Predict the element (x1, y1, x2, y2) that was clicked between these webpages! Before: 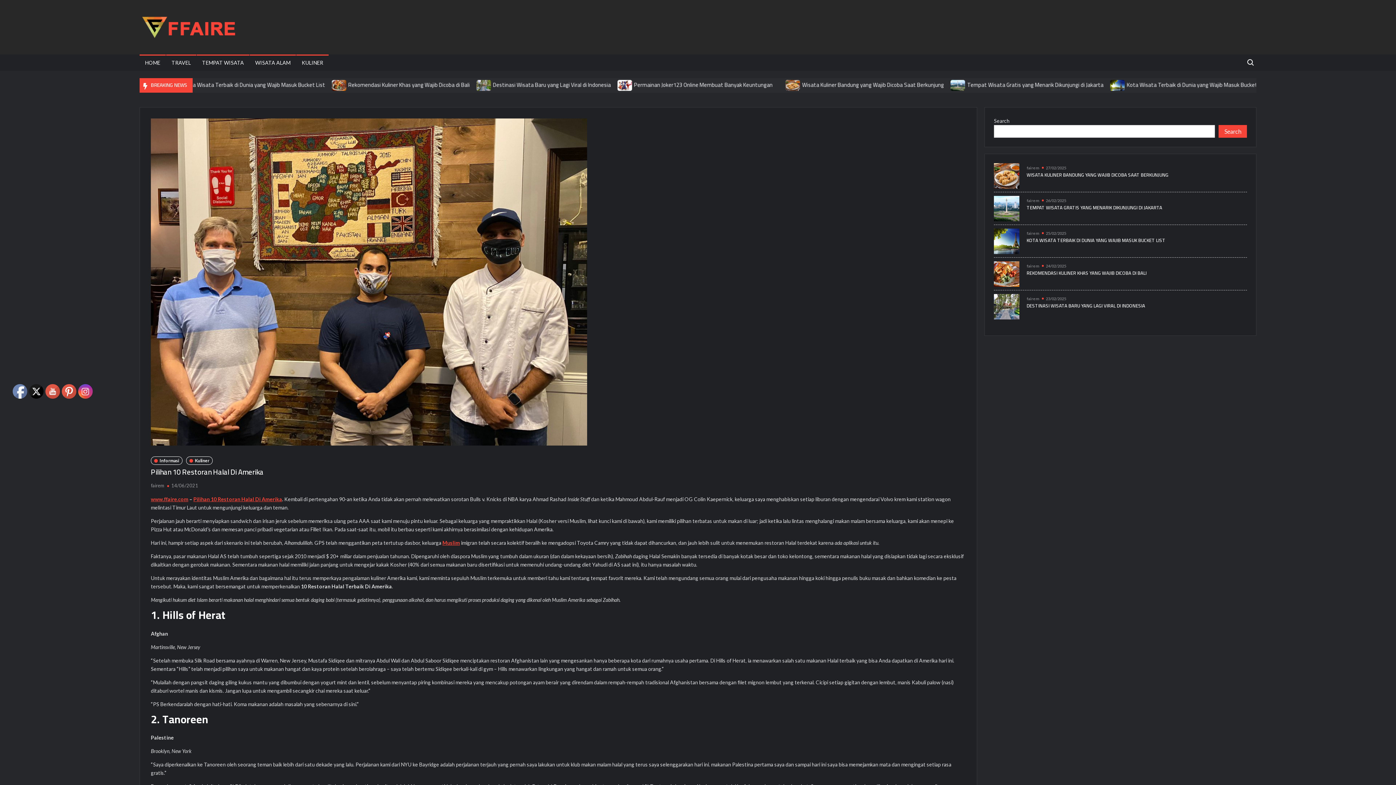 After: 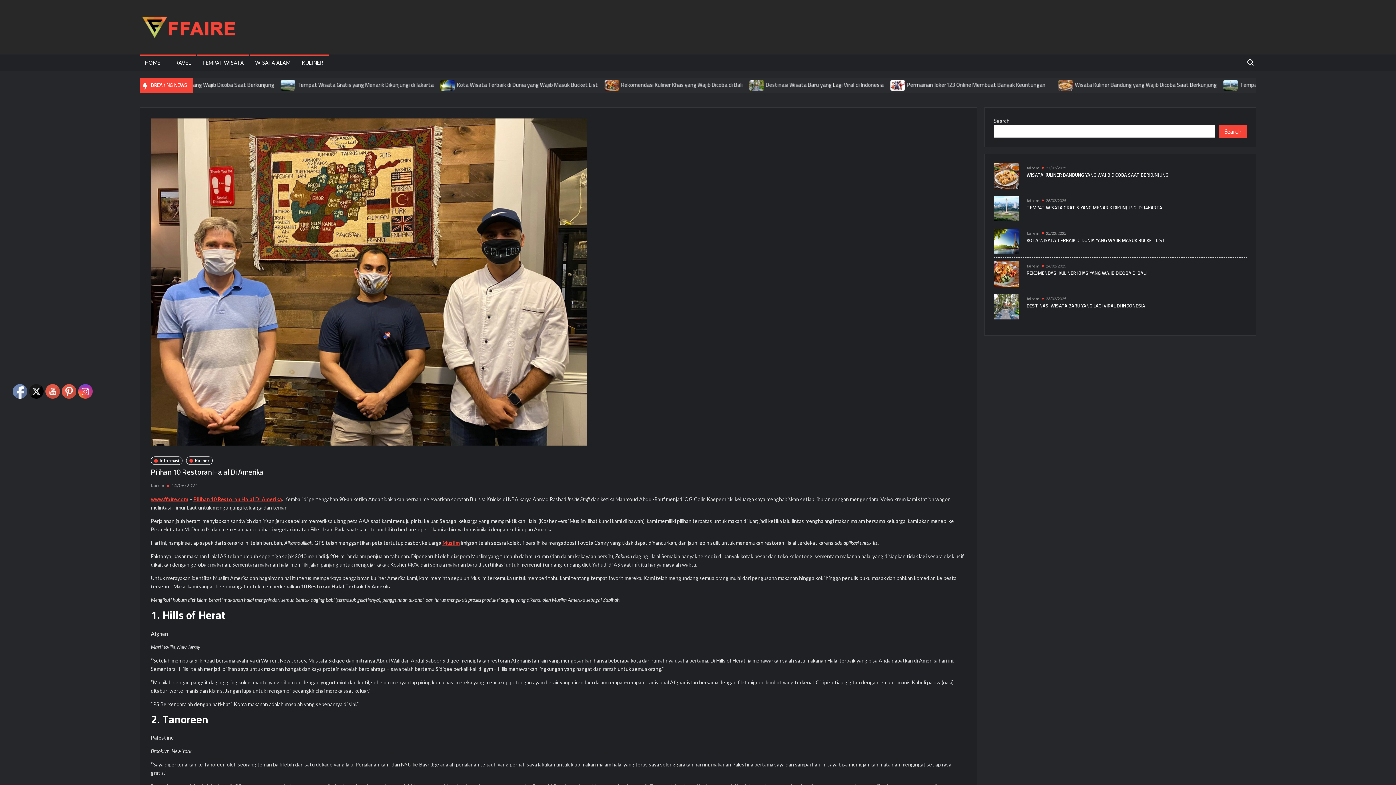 Action: bbox: (29, 384, 43, 398)